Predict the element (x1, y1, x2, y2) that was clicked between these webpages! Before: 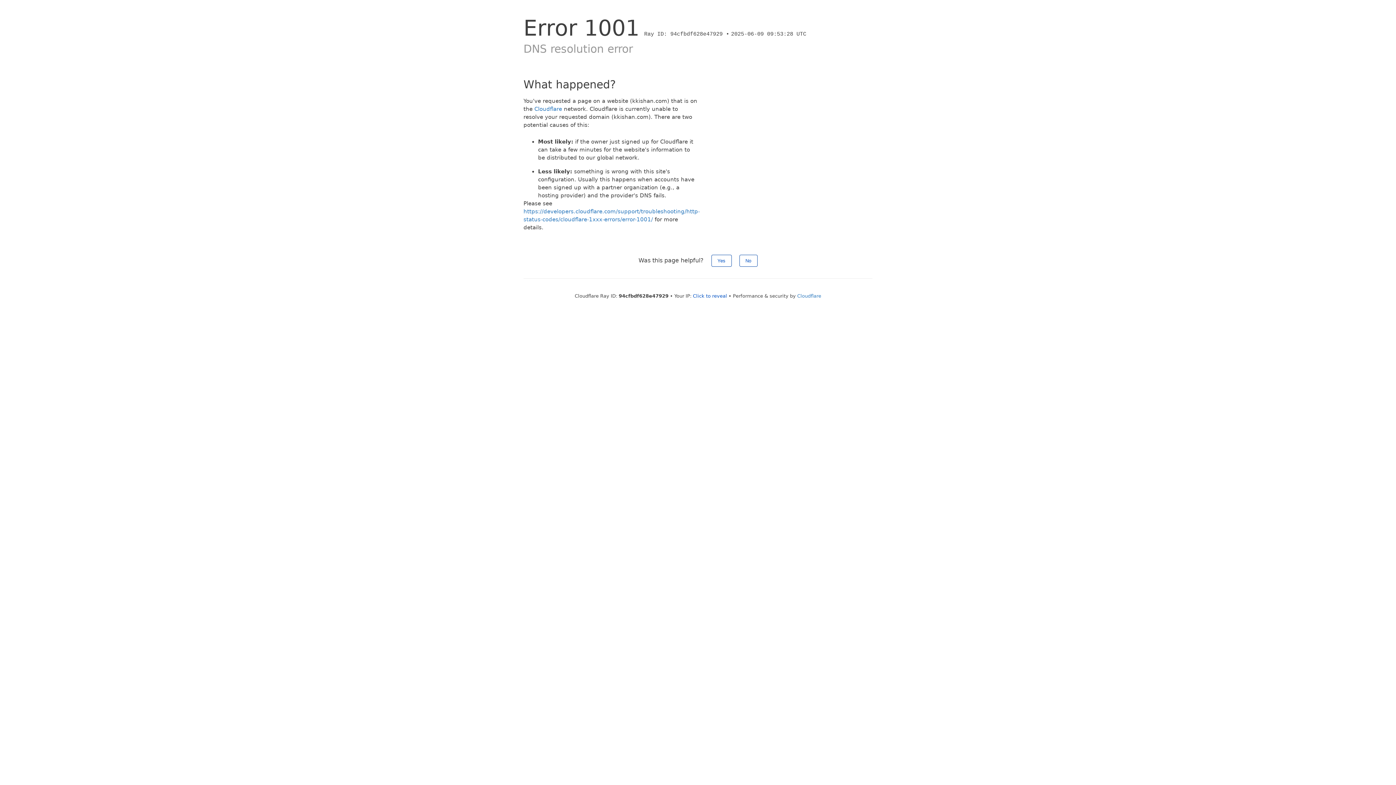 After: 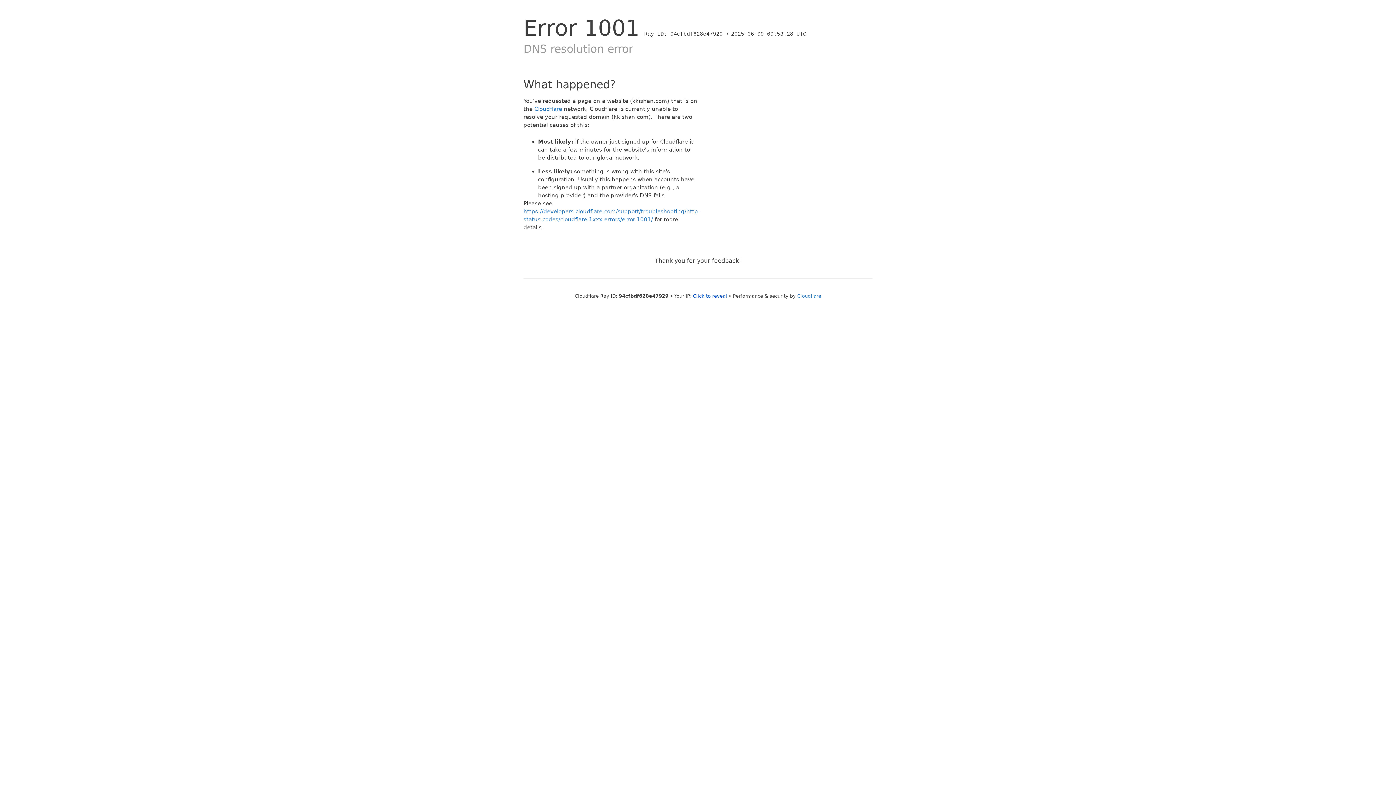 Action: bbox: (739, 254, 757, 266) label: No